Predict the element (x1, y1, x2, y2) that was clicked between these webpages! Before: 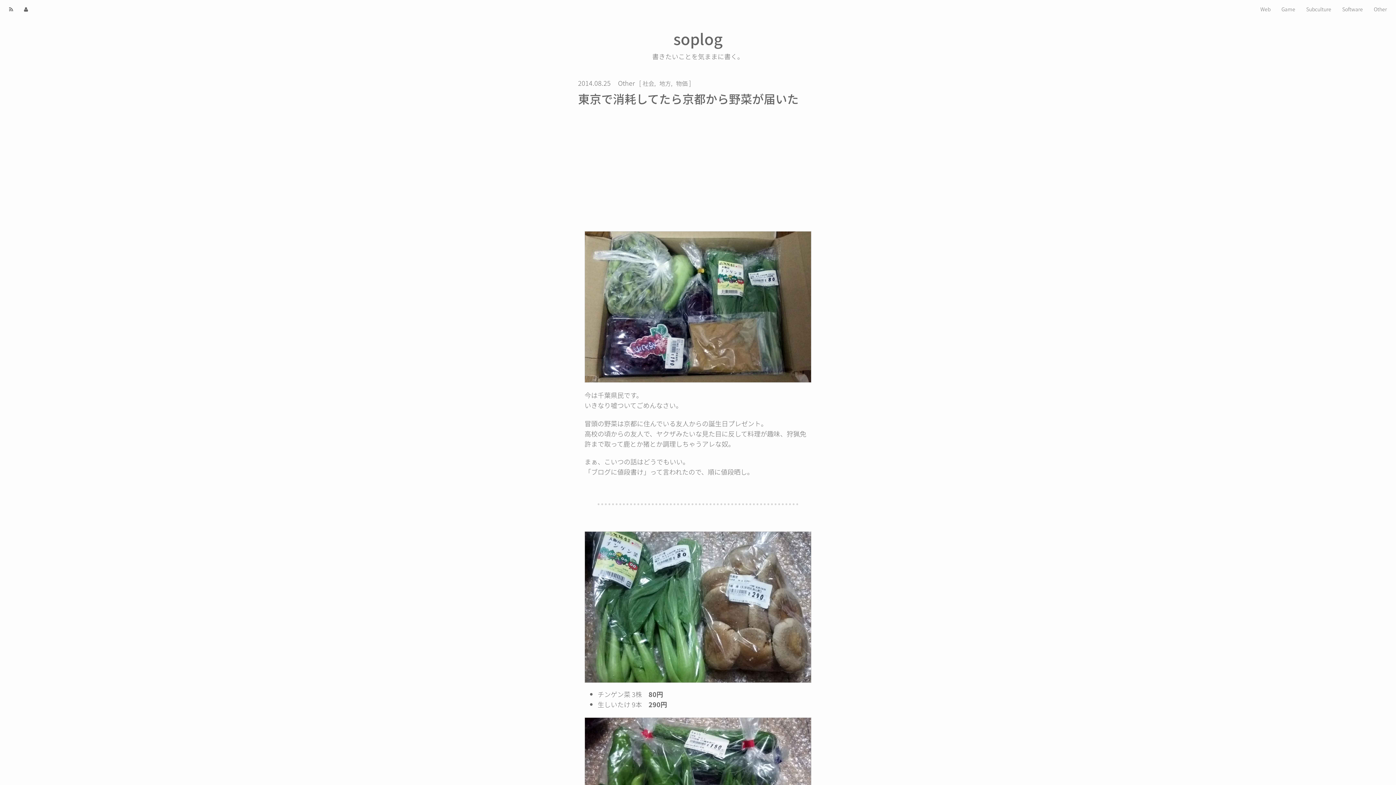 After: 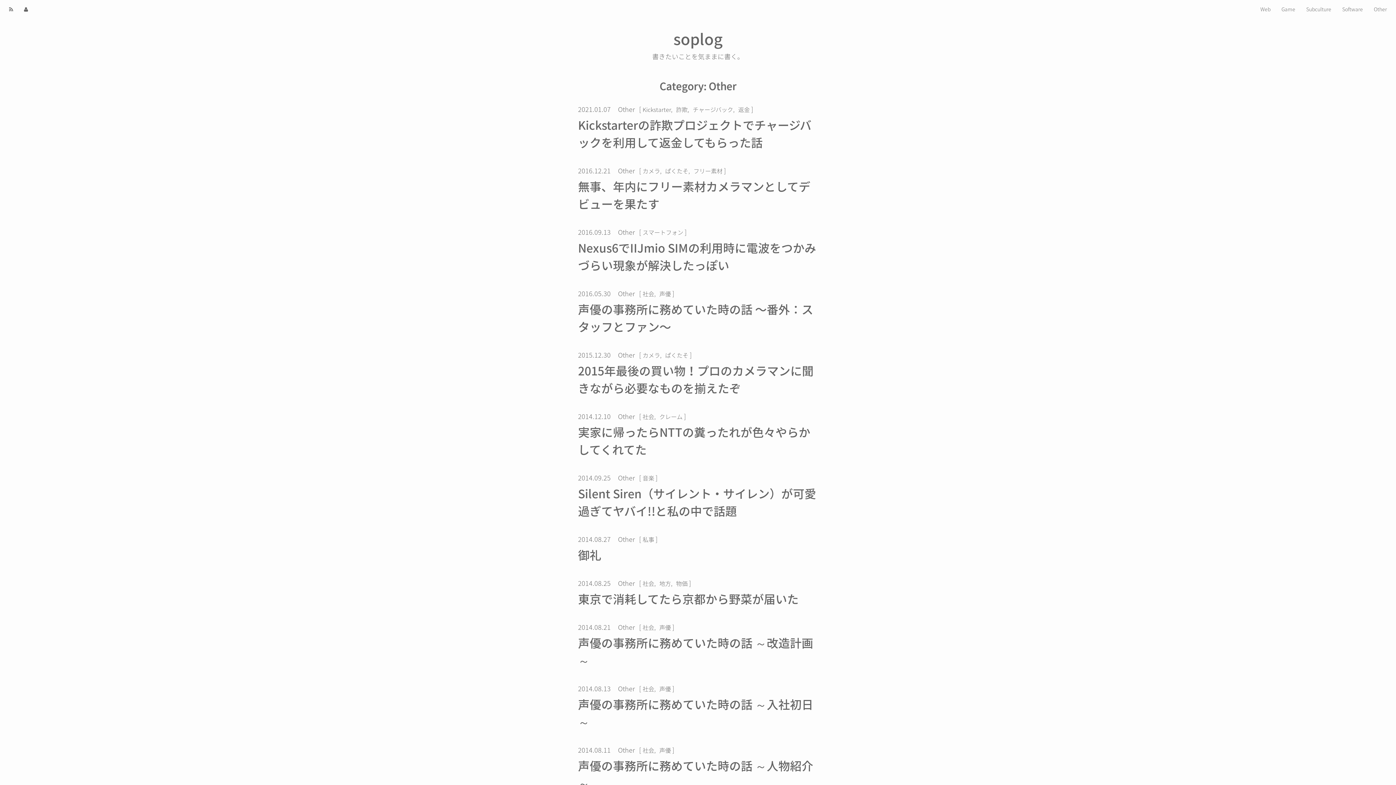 Action: bbox: (1368, 0, 1392, 18) label: Other